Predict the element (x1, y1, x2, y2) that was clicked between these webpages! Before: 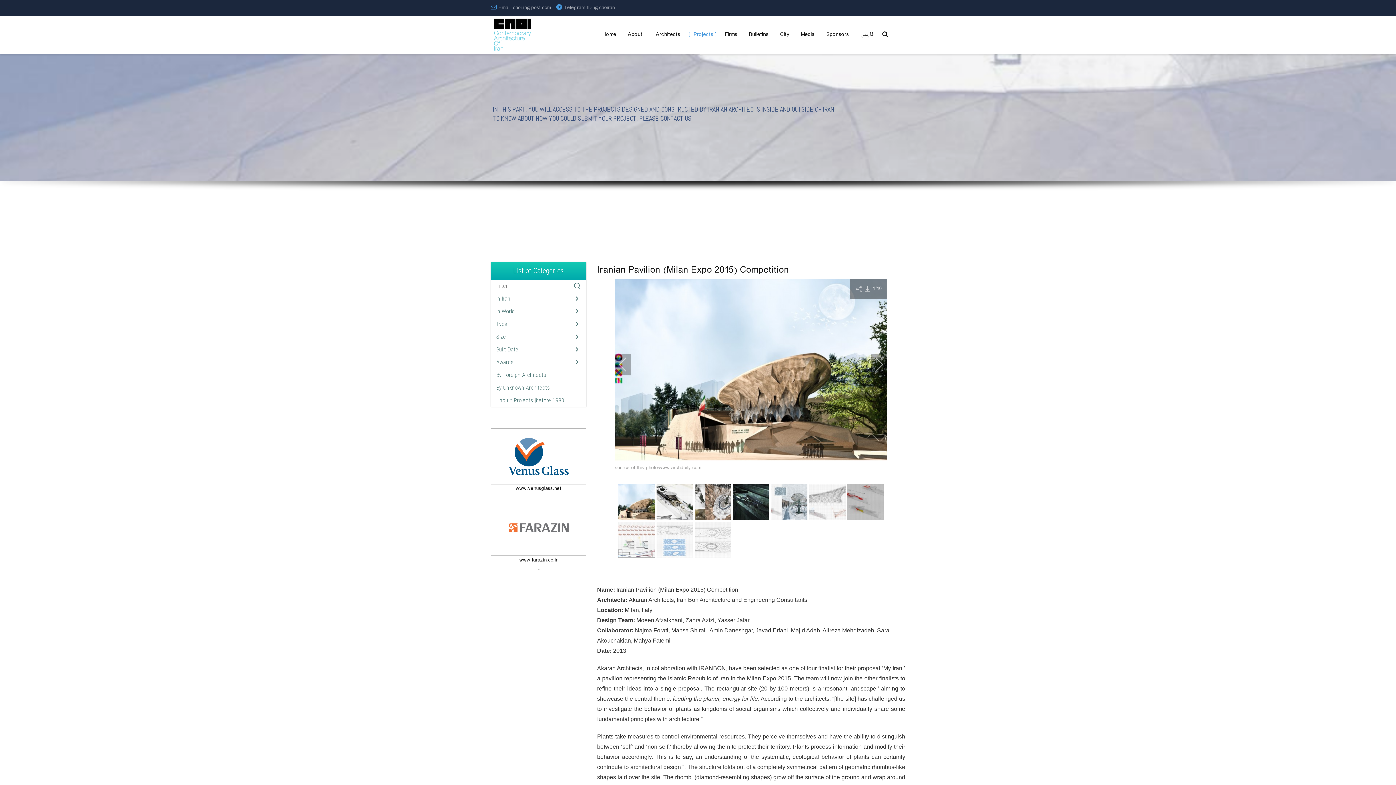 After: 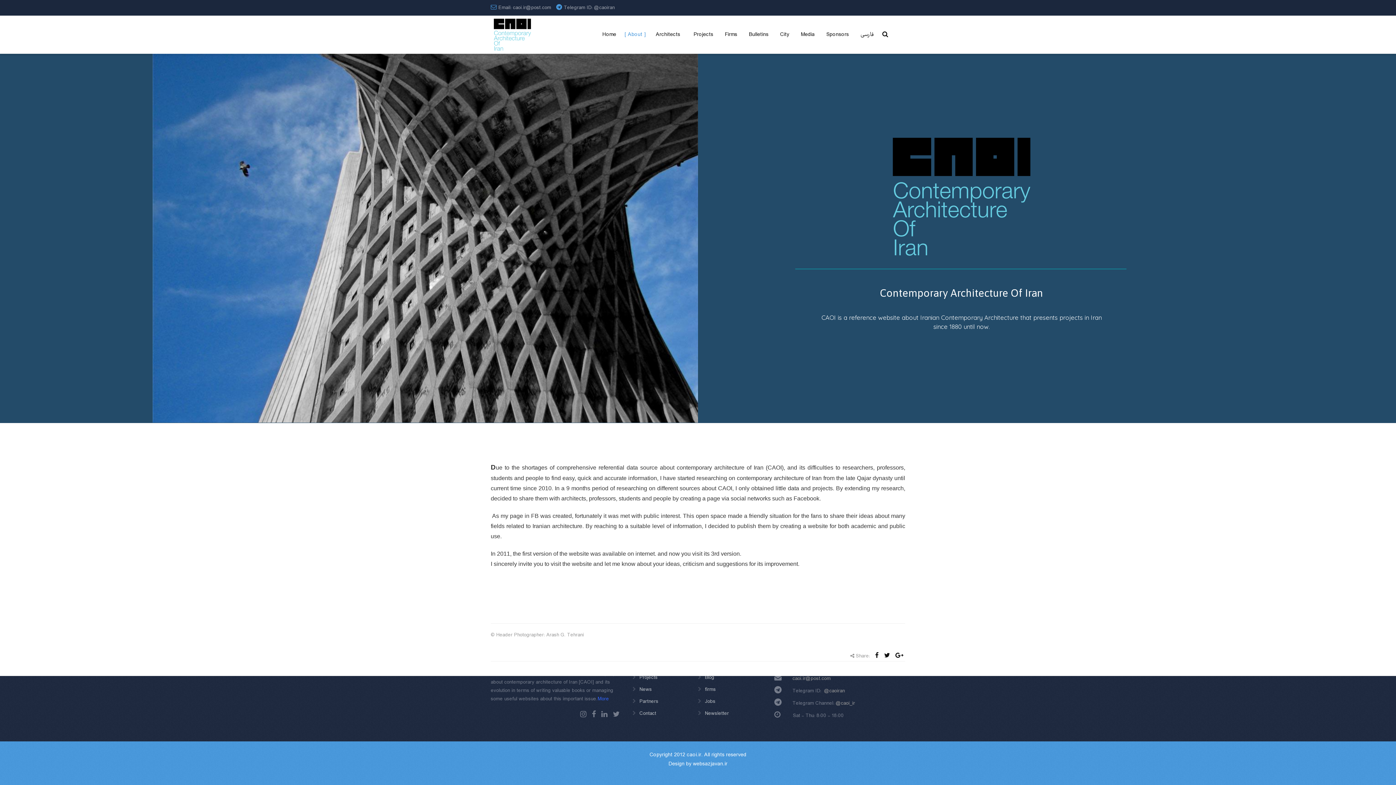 Action: bbox: (622, 15, 647, 53) label: About